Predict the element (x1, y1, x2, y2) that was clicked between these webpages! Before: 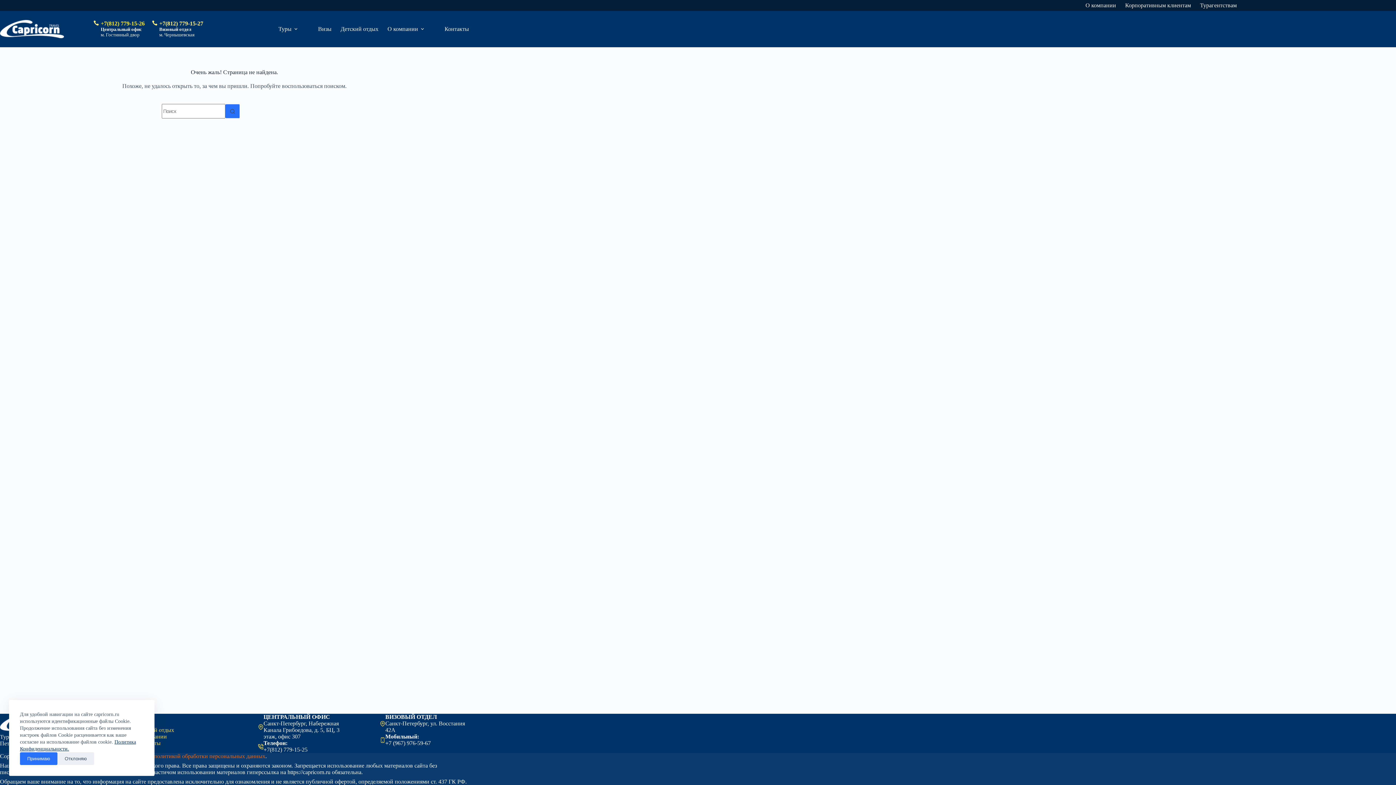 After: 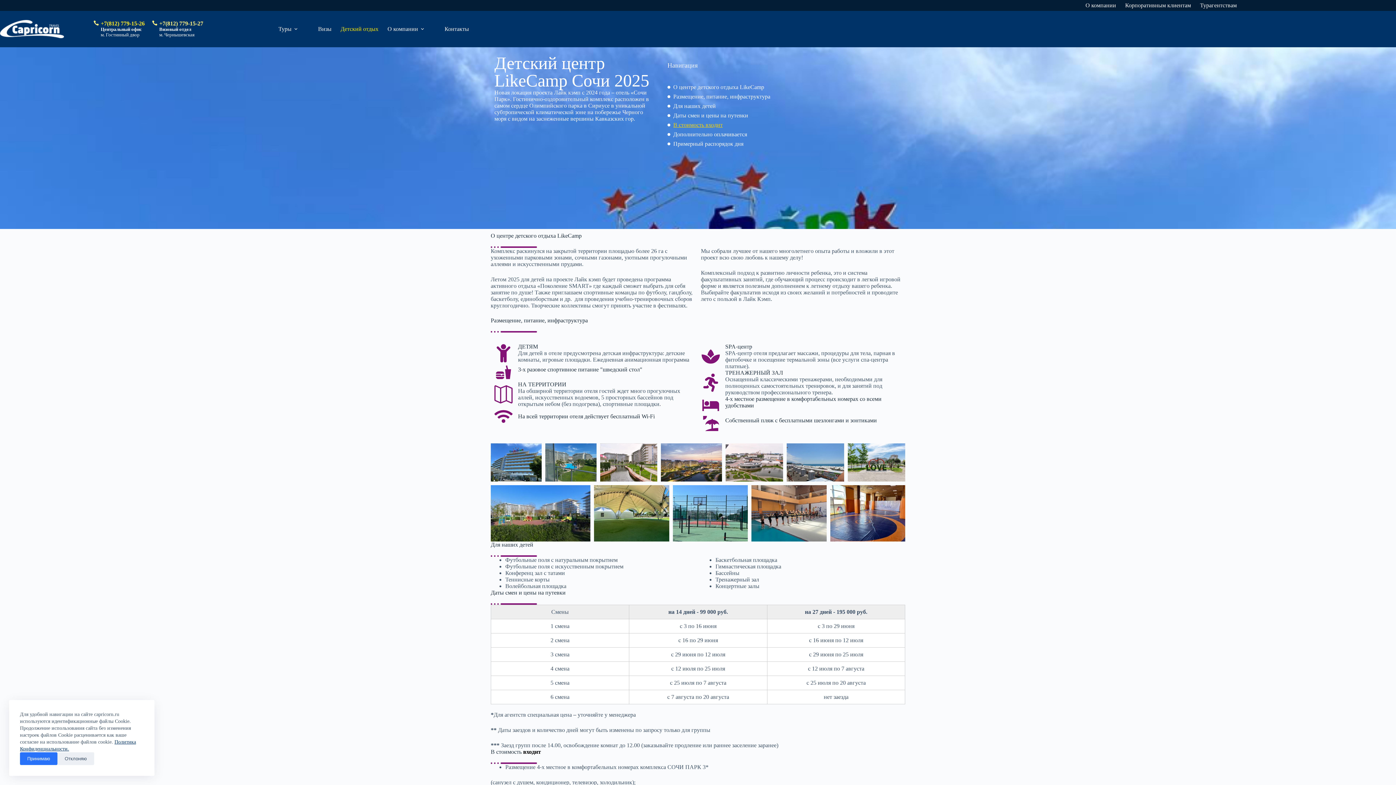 Action: bbox: (131, 727, 230, 733) label: Детский отдых